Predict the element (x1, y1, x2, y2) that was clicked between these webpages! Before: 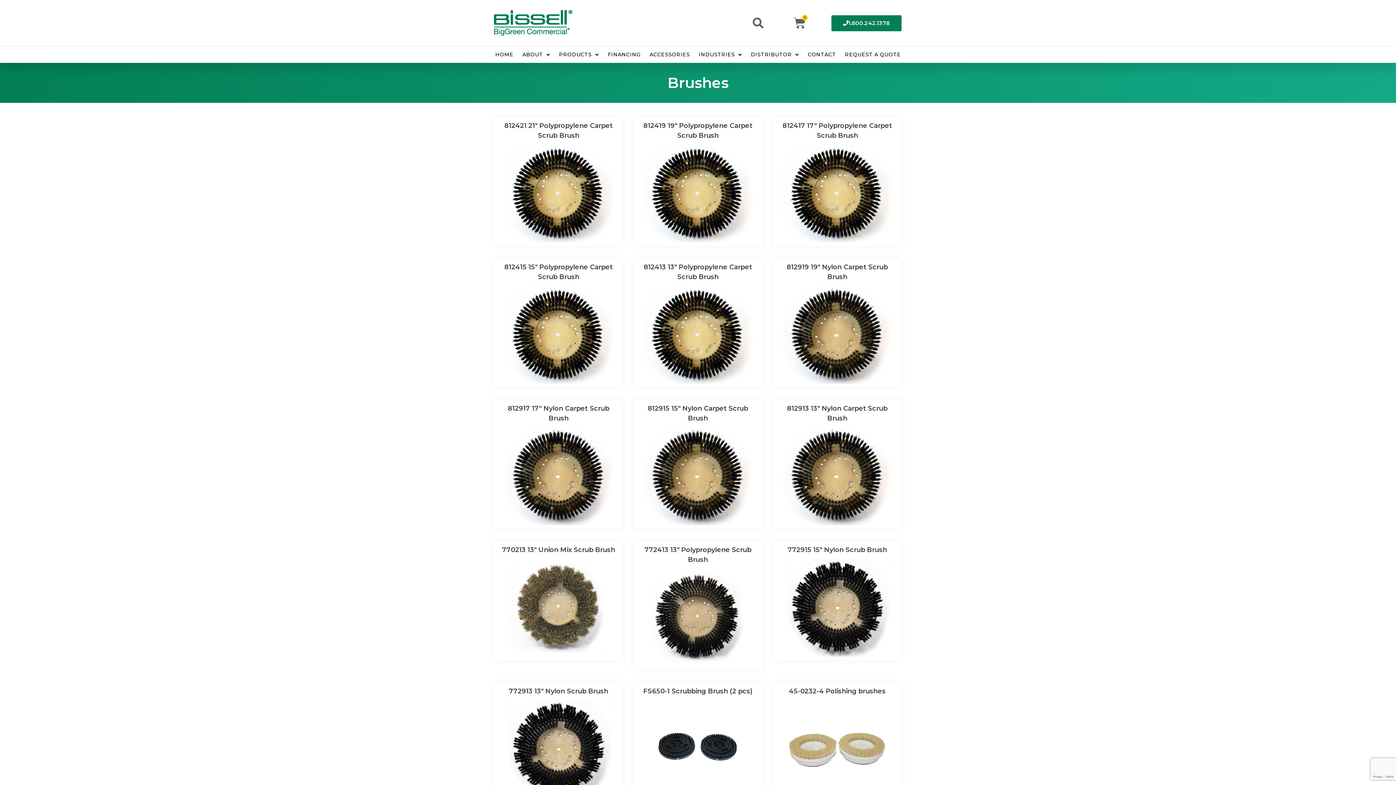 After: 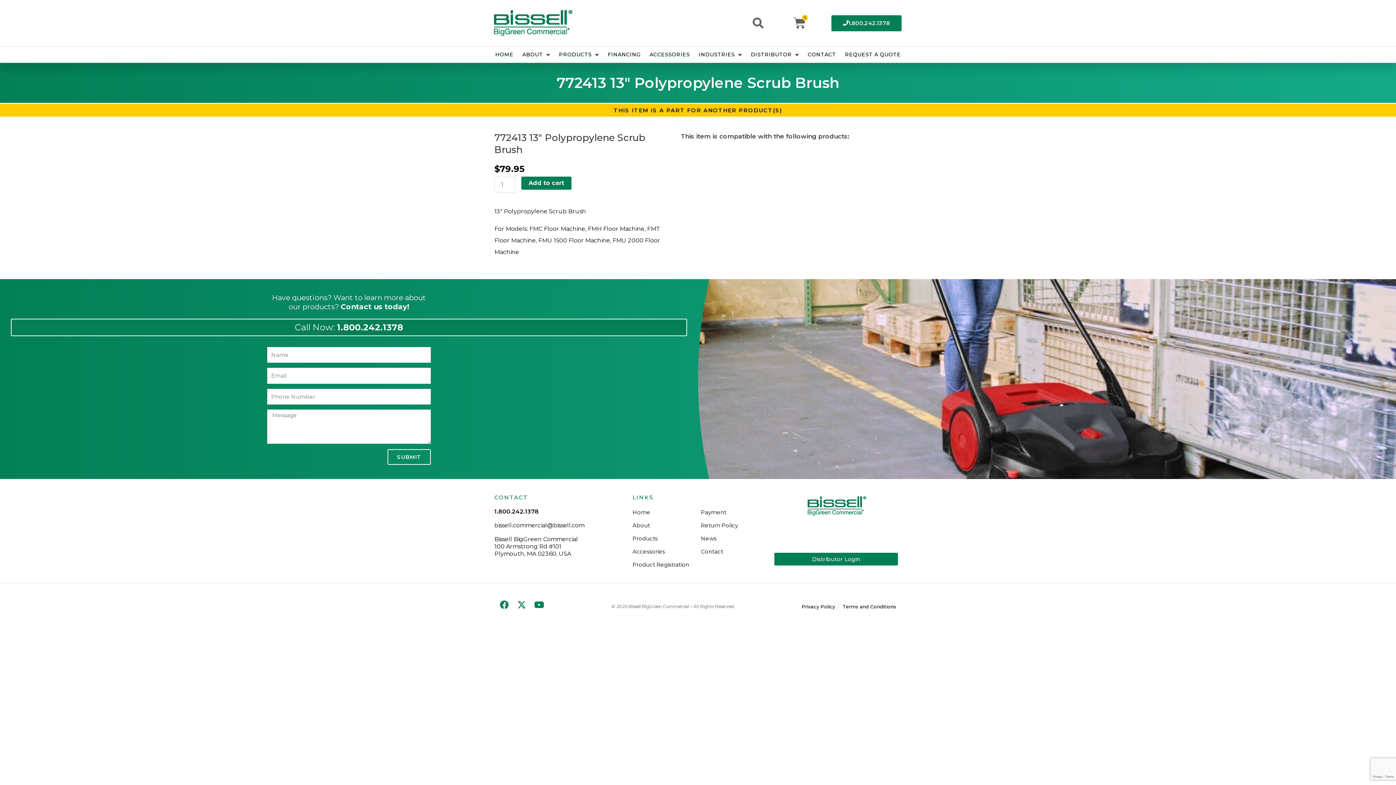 Action: bbox: (639, 568, 756, 667)